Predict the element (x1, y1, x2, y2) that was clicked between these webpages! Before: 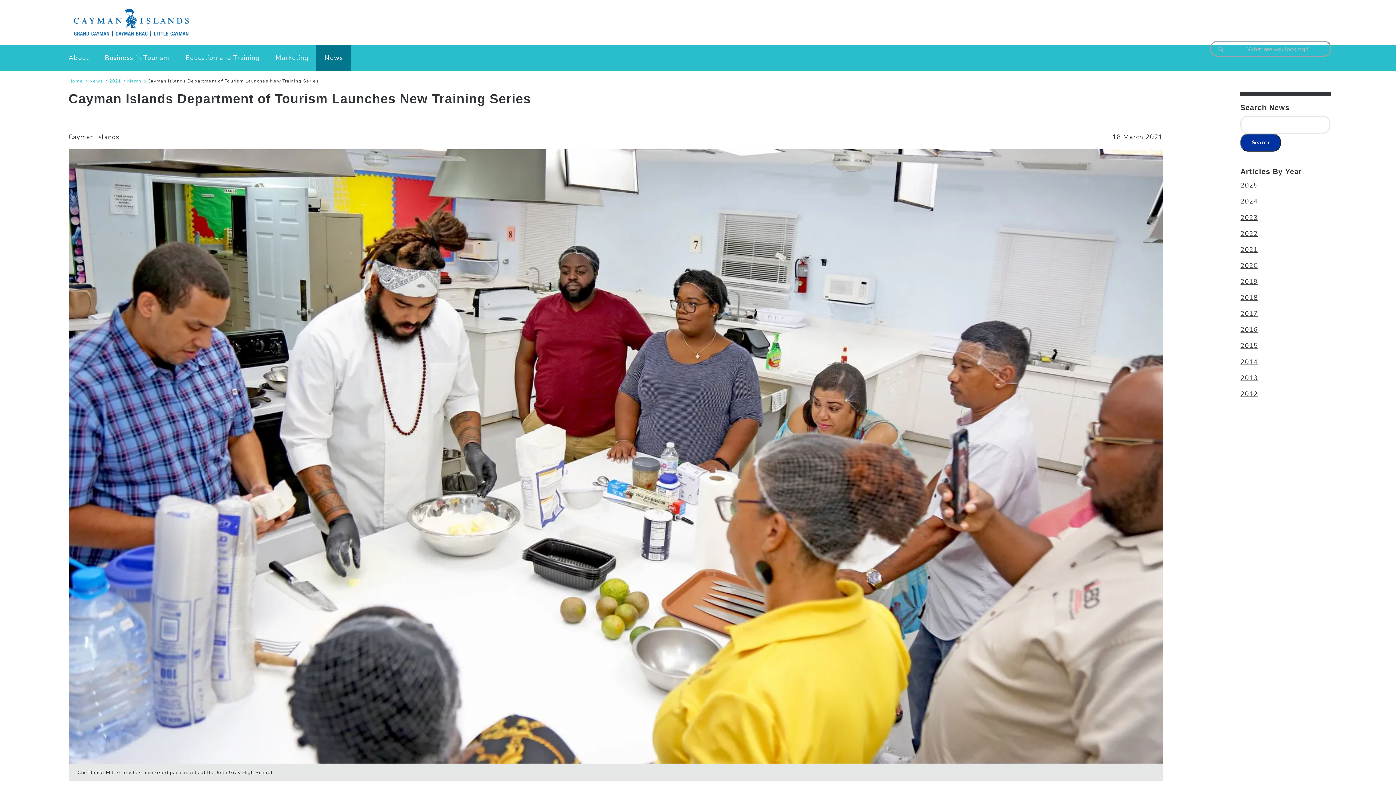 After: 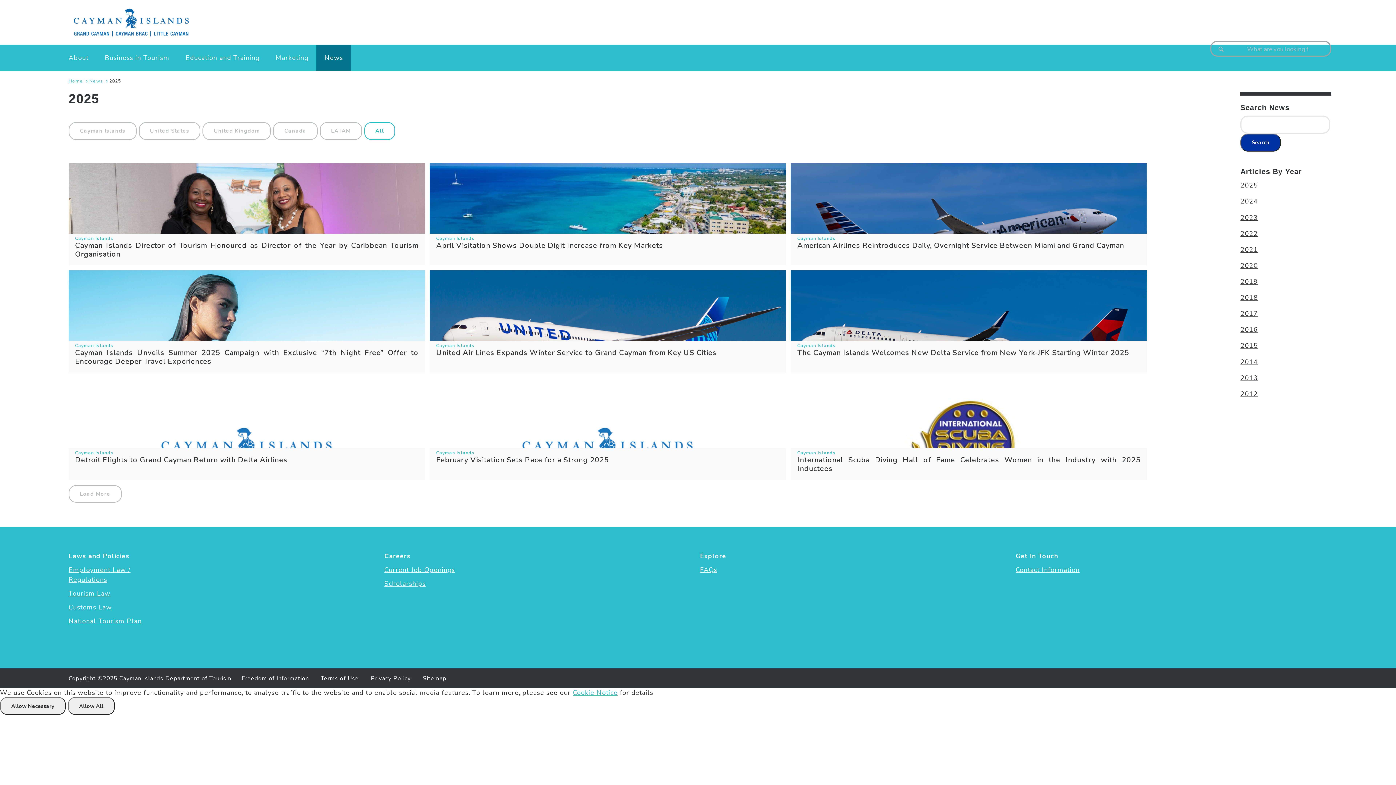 Action: bbox: (1240, 181, 1258, 189) label: 2025